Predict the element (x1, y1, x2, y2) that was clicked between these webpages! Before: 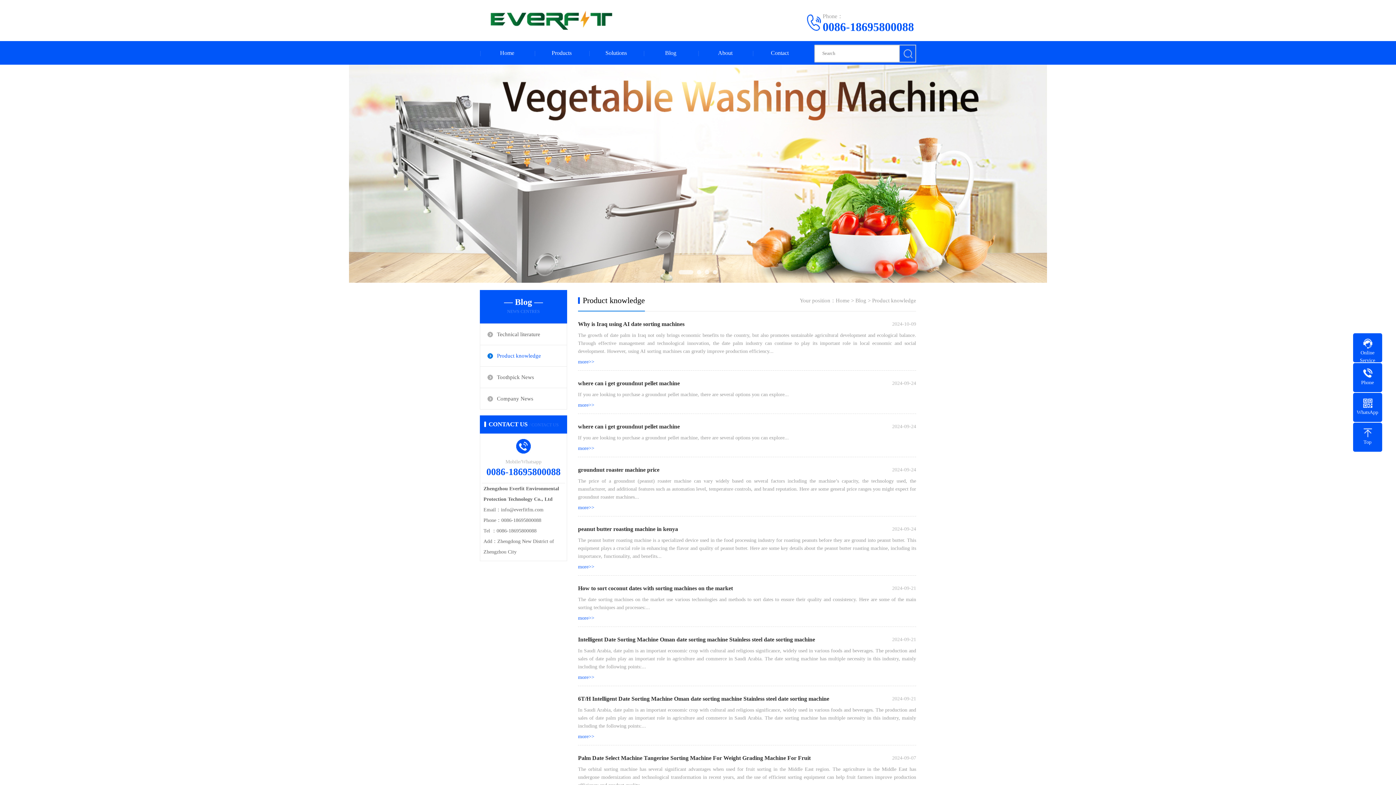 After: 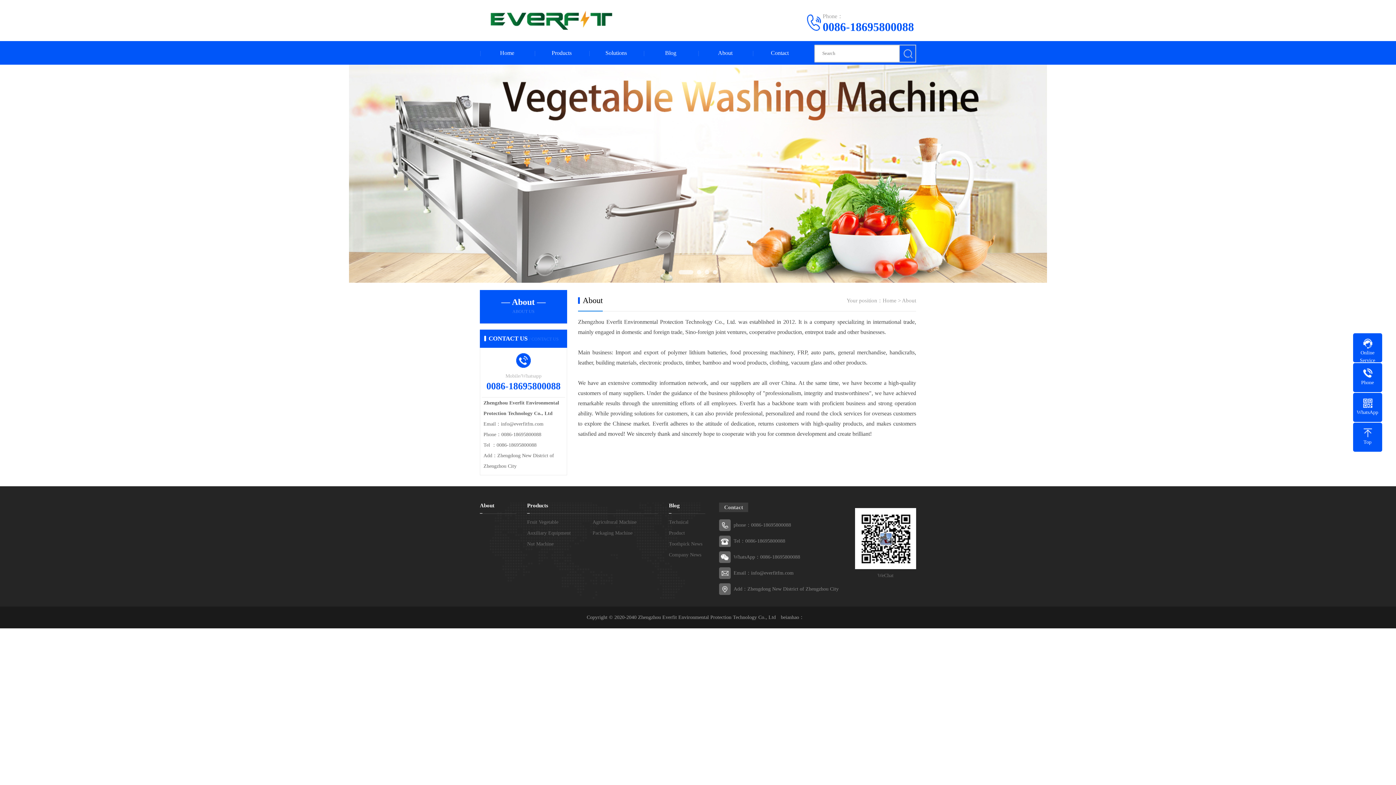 Action: label: About bbox: (698, 41, 752, 64)